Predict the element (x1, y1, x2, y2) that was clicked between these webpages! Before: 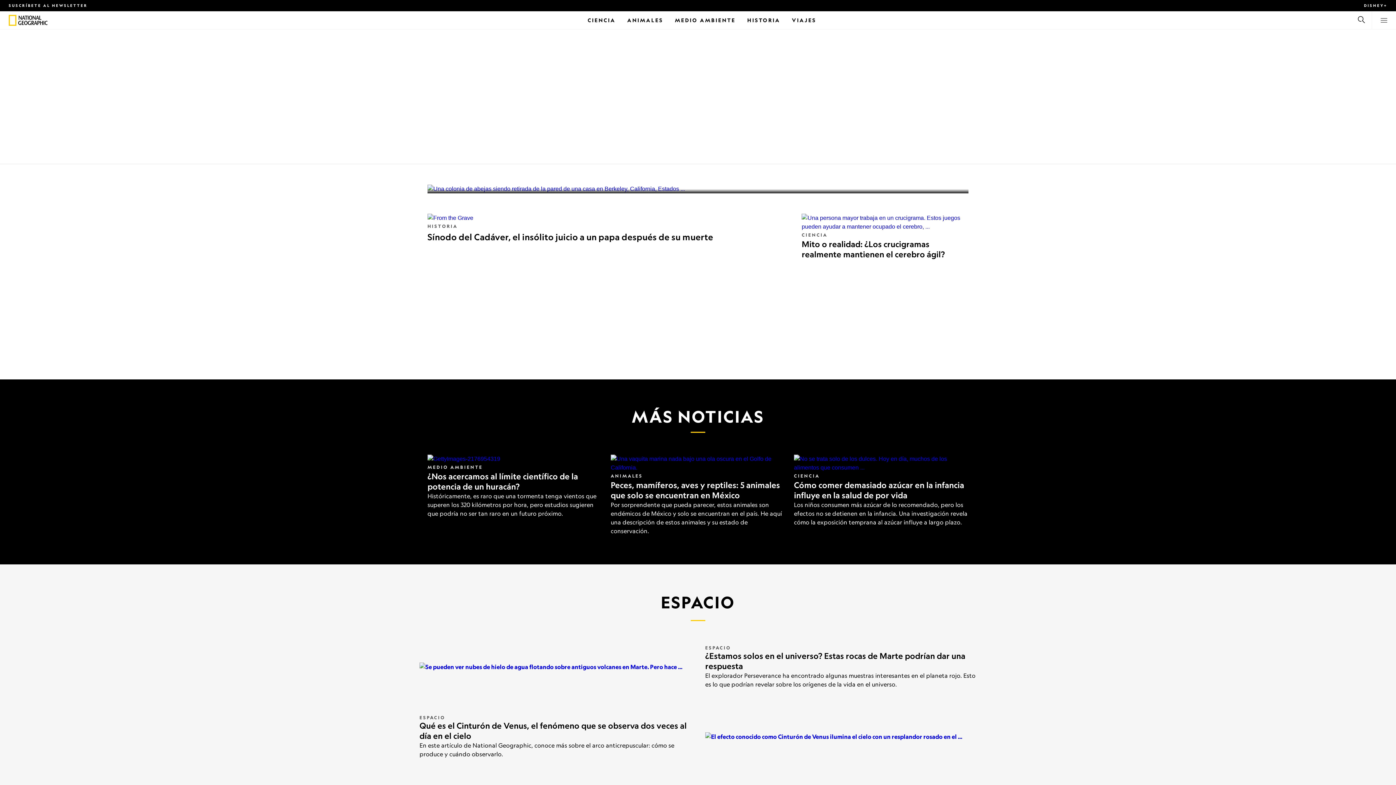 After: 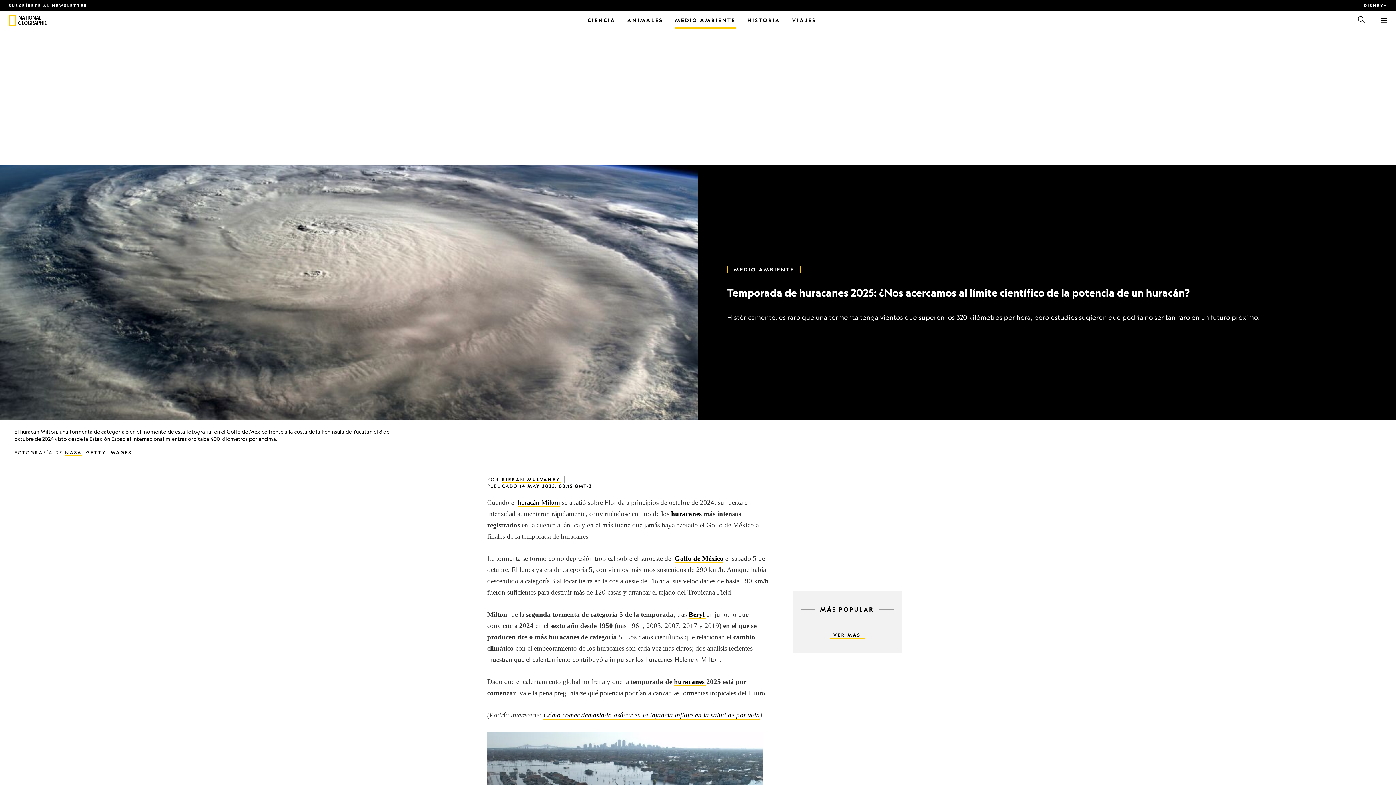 Action: label: ¿Nos acercamos al límite científico de la potencia de un huracán? bbox: (427, 471, 578, 492)